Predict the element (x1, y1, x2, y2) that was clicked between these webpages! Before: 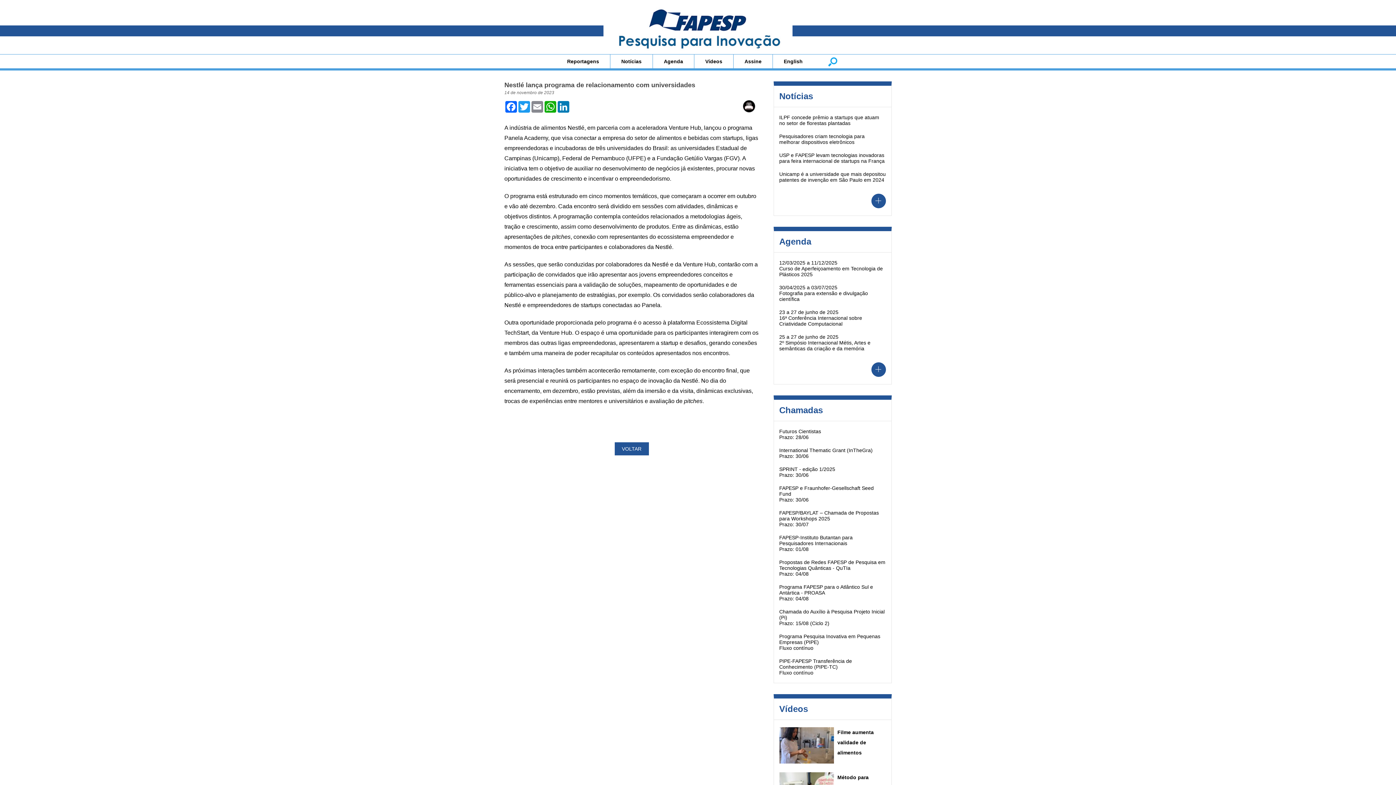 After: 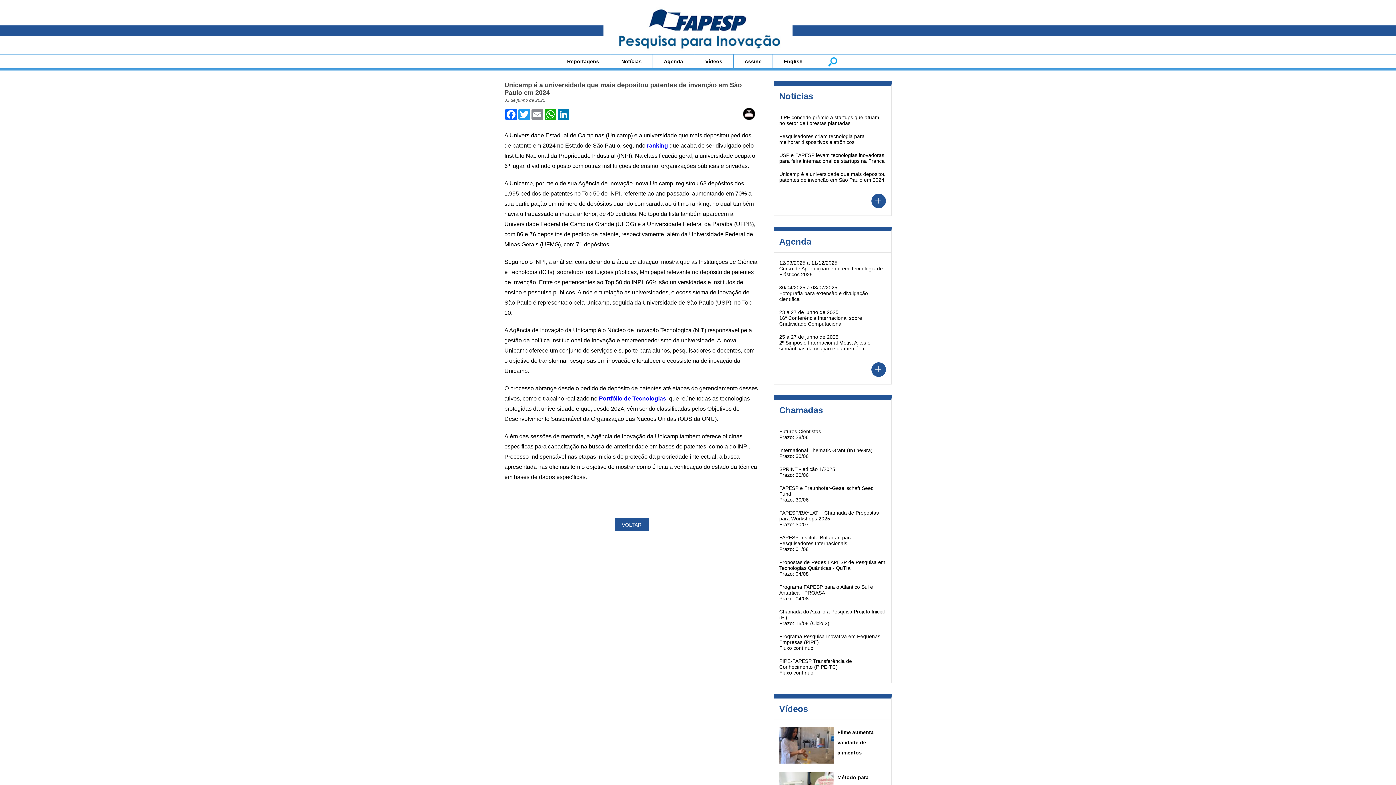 Action: bbox: (779, 171, 886, 182) label: Unicamp é a universidade que mais depositou patentes de invenção em São Paulo em 2024